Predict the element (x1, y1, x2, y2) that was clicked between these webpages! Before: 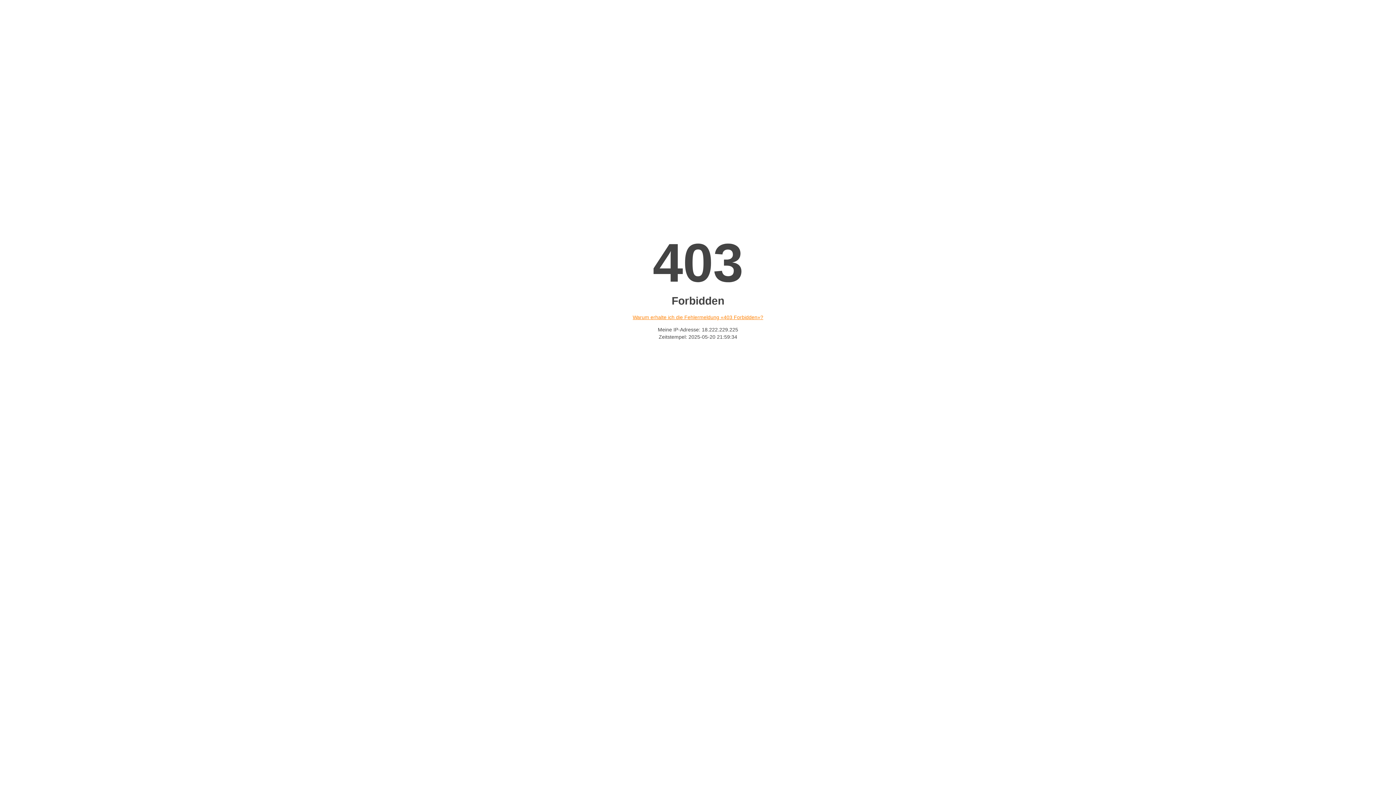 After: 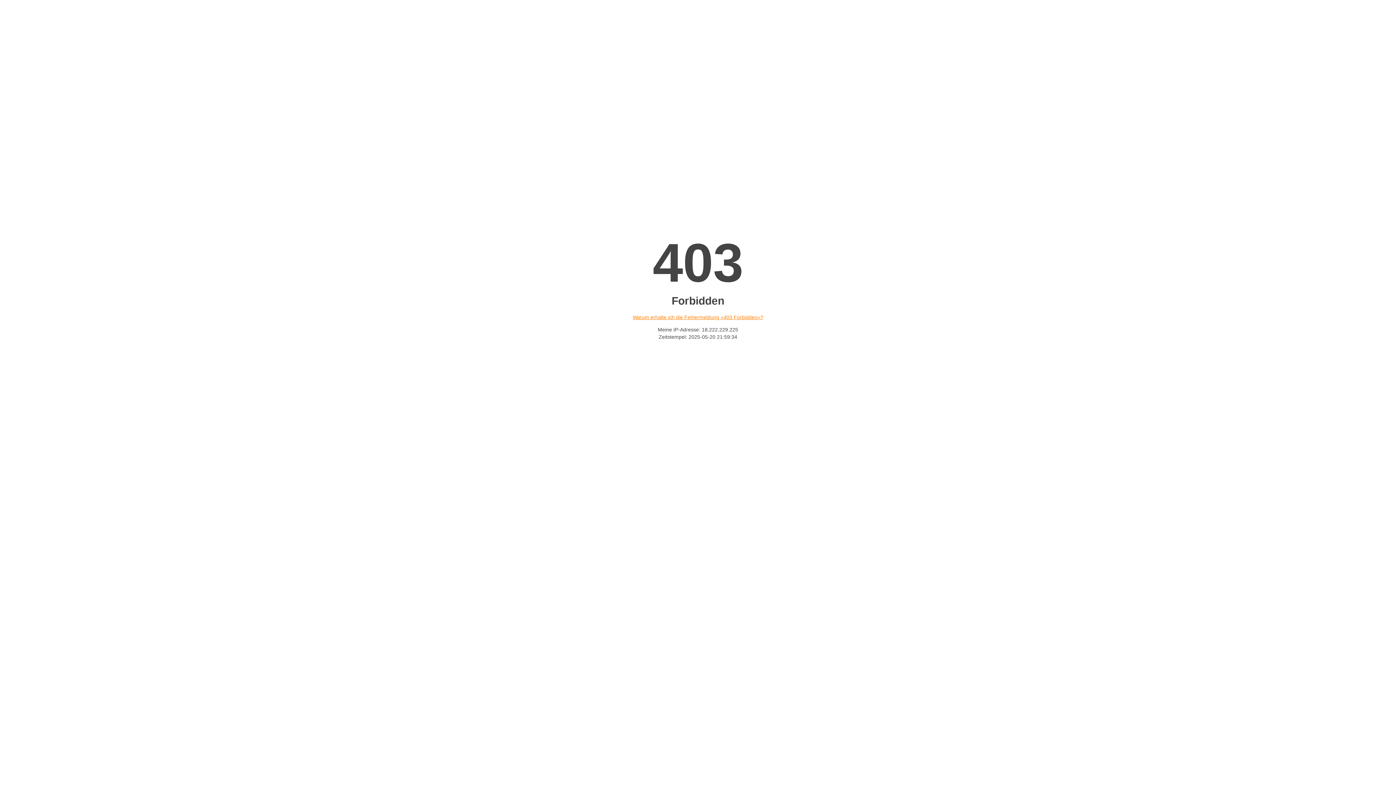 Action: label: Warum erhalte ich die Fehlermeldung «403 Forbidden»? bbox: (632, 314, 763, 320)